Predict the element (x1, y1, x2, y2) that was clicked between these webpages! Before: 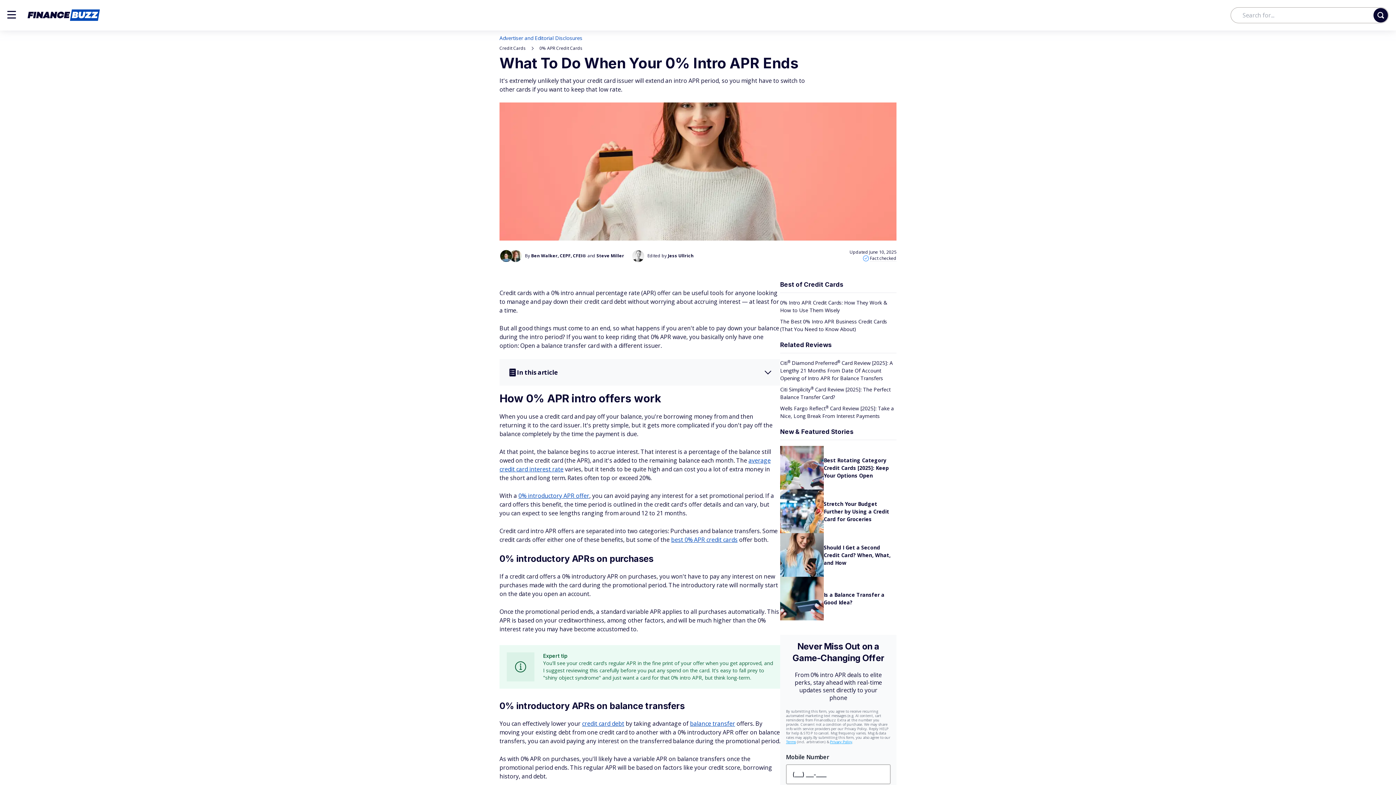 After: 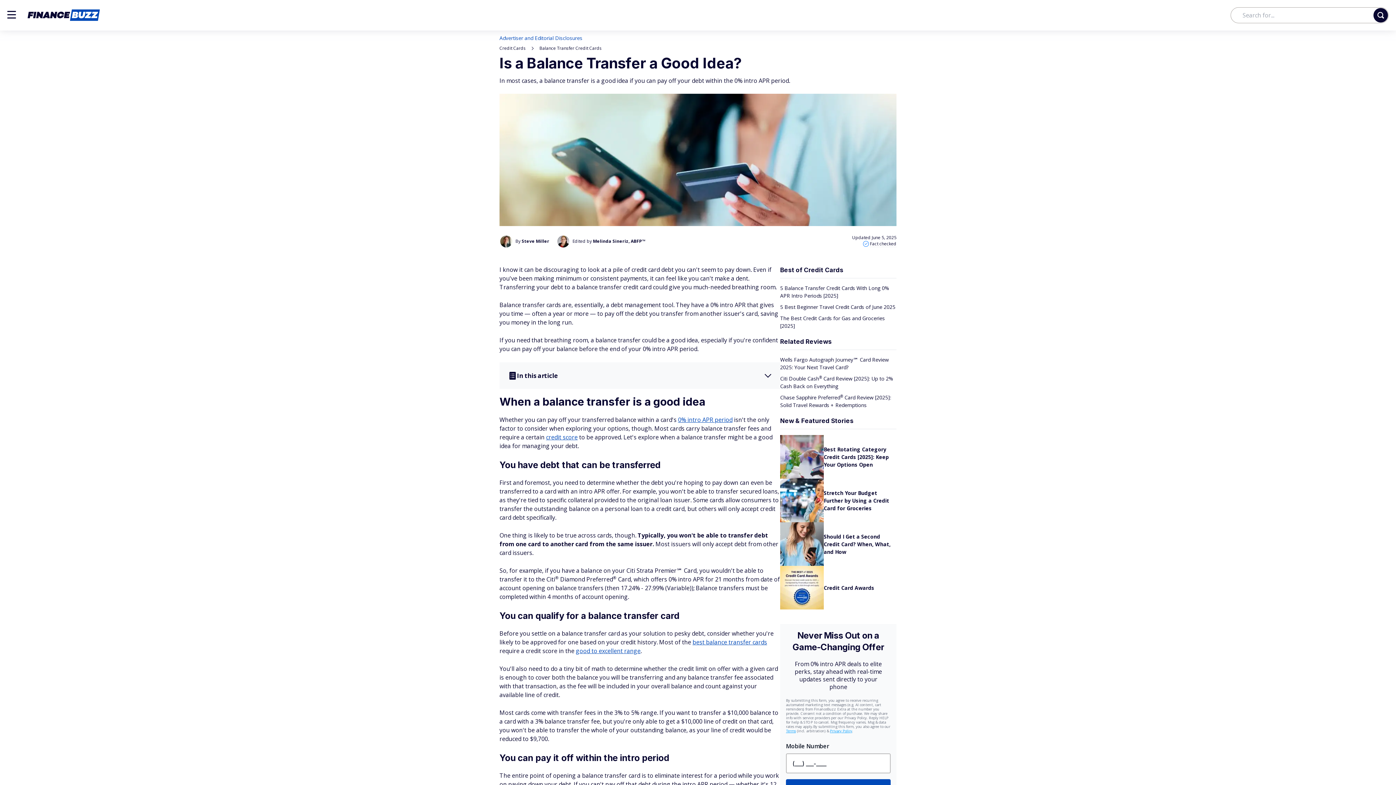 Action: bbox: (780, 577, 896, 620) label: Is a Balance Transfer a Good Idea?